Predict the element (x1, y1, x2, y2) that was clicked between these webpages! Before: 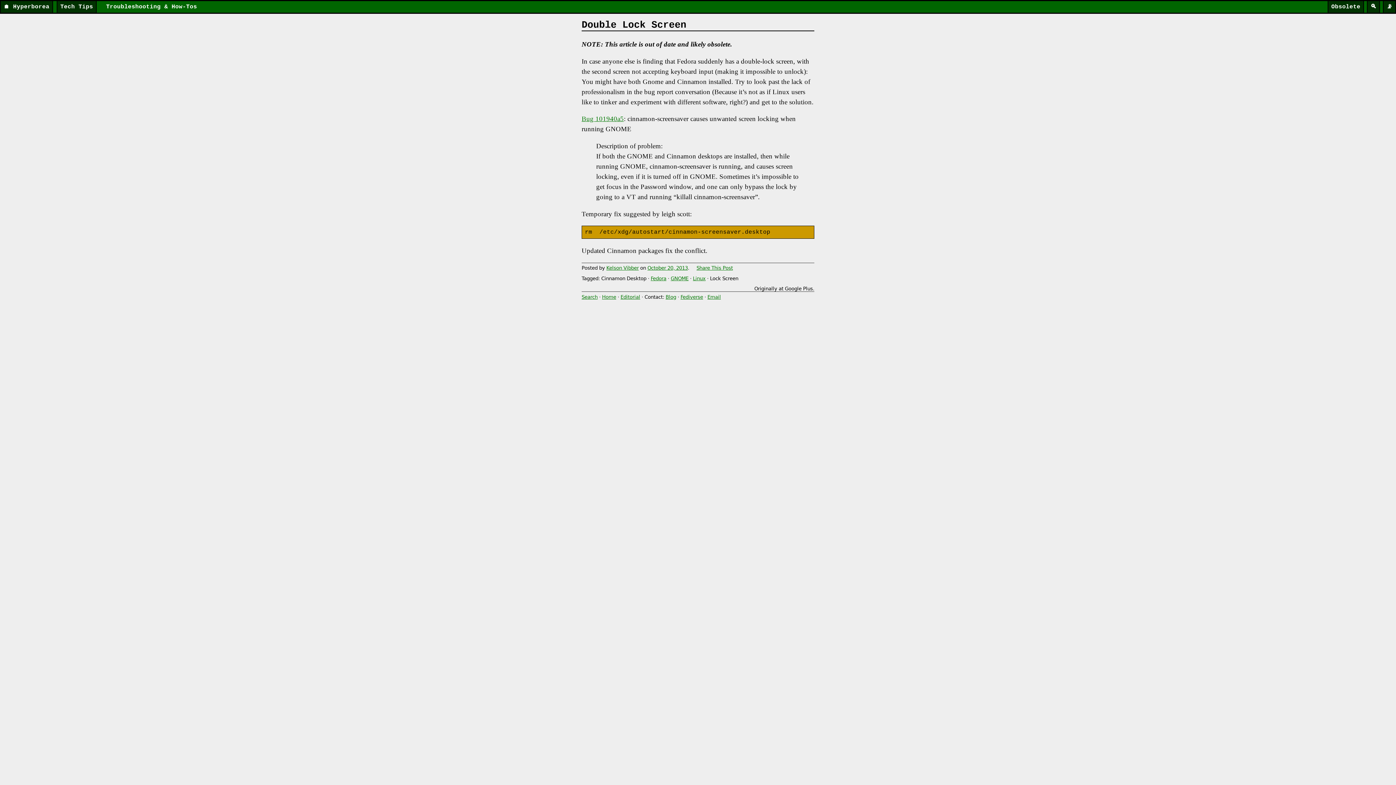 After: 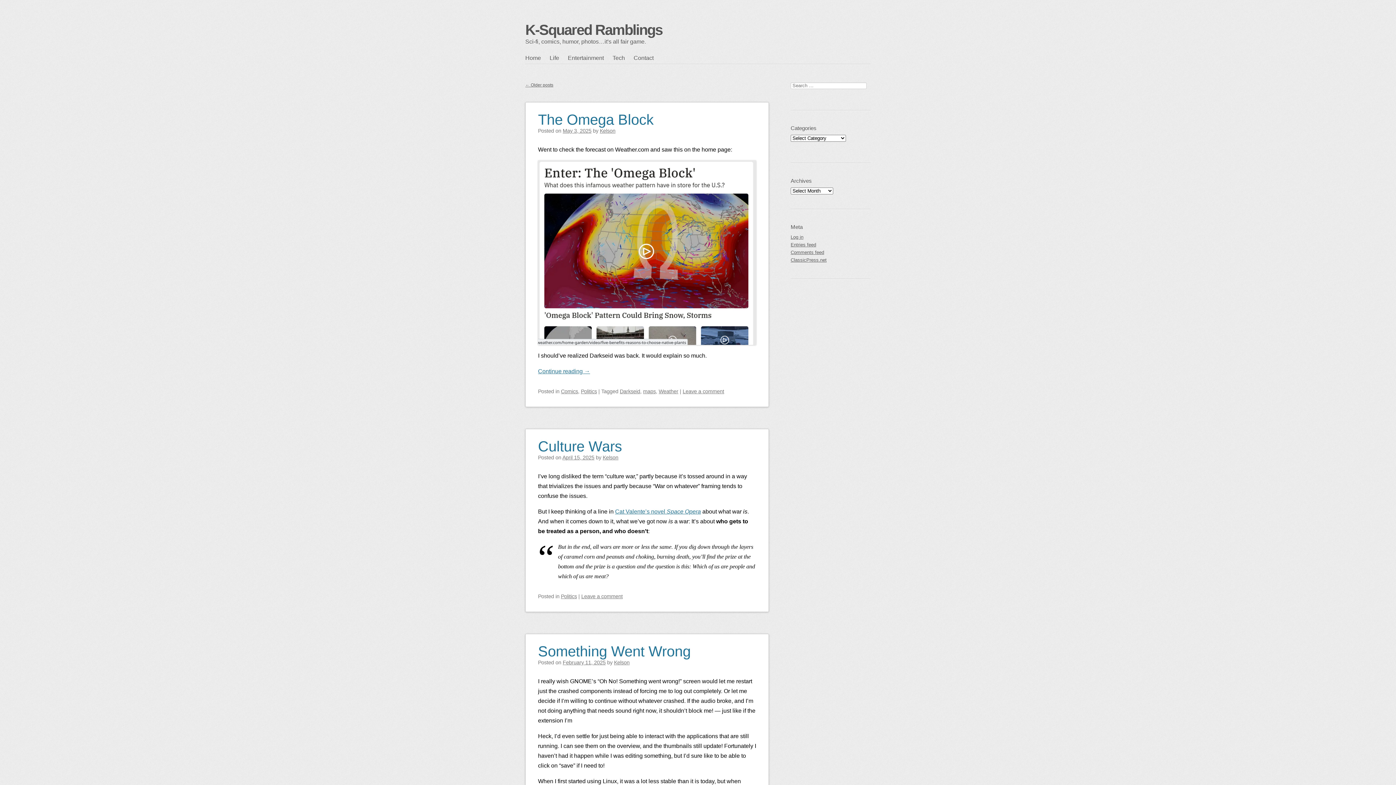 Action: label: Blog bbox: (665, 294, 676, 299)